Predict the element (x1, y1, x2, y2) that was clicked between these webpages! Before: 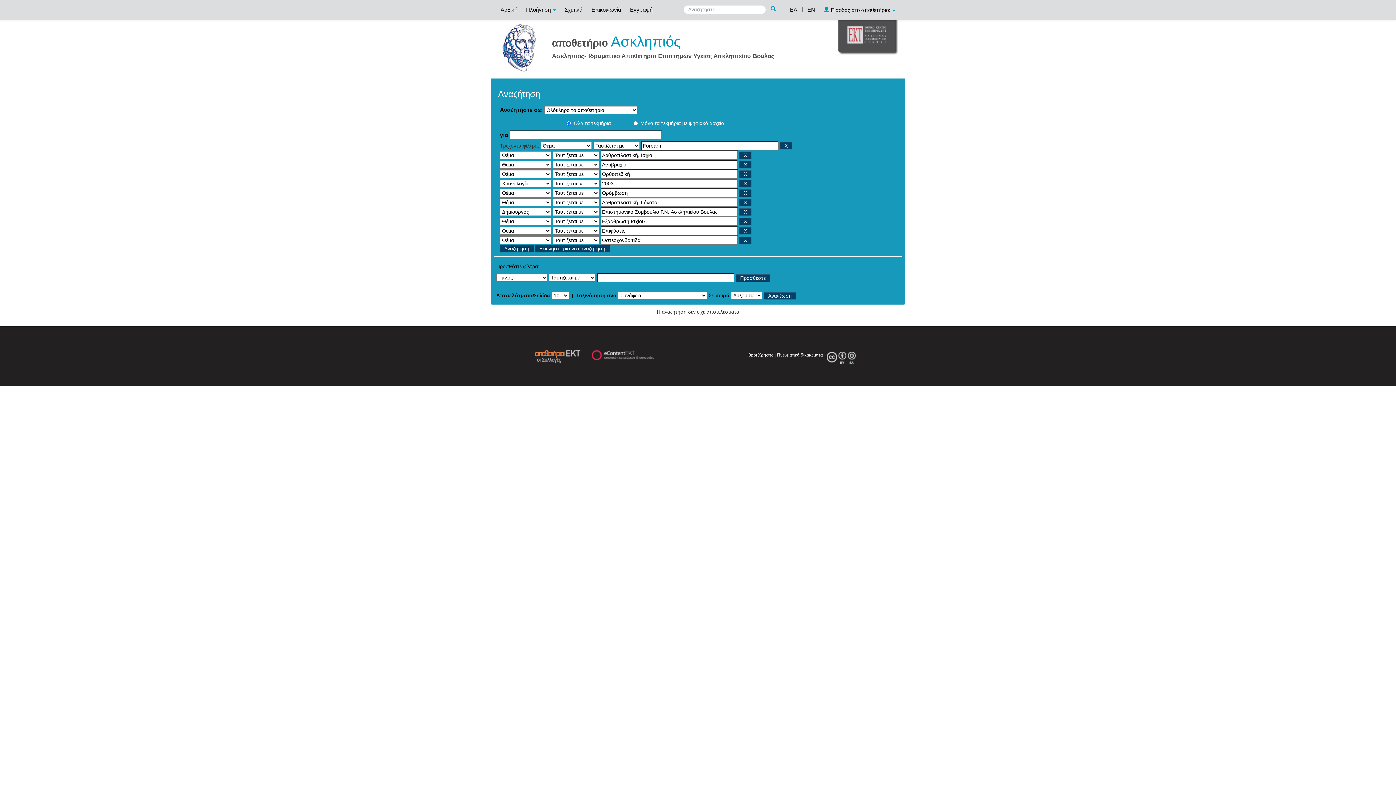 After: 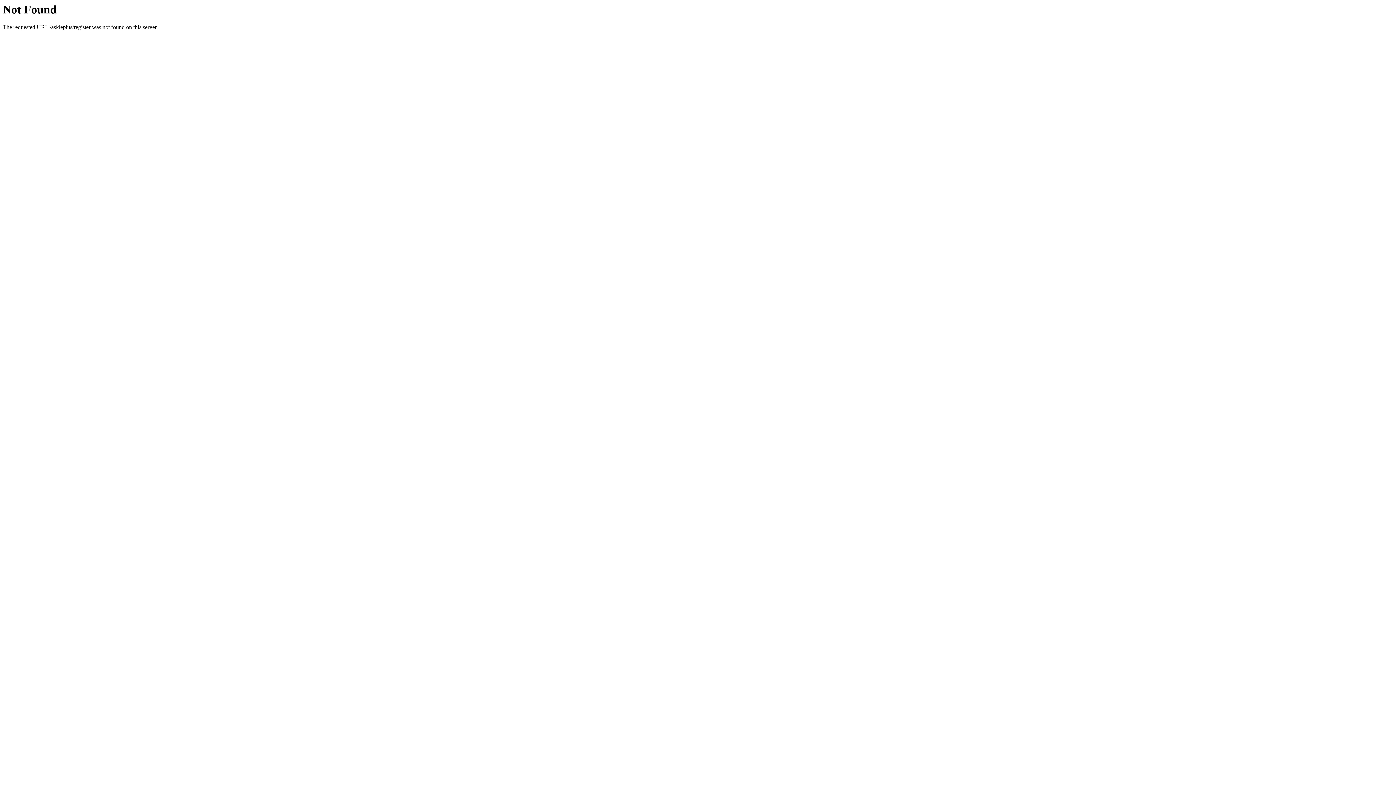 Action: bbox: (626, 0, 656, 18) label: Εγγραφή